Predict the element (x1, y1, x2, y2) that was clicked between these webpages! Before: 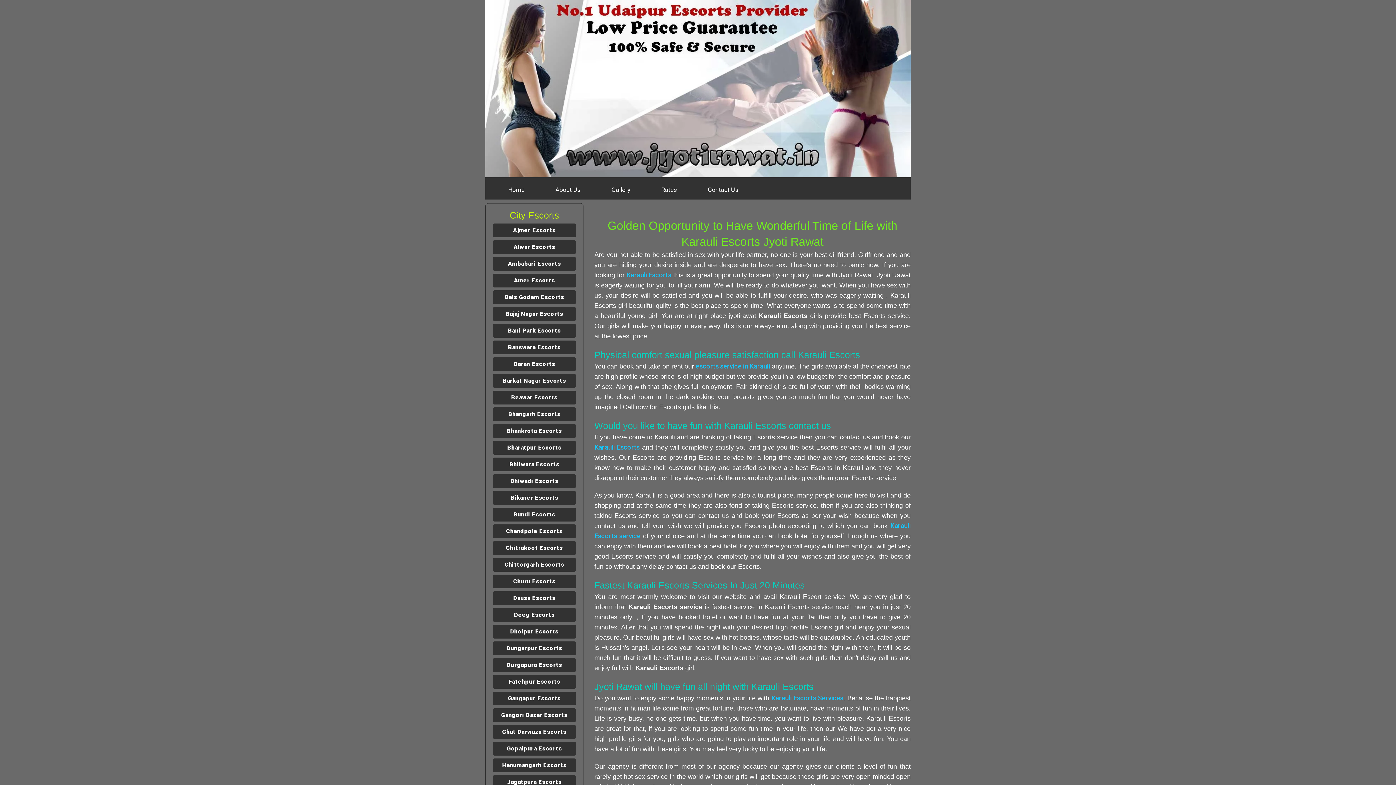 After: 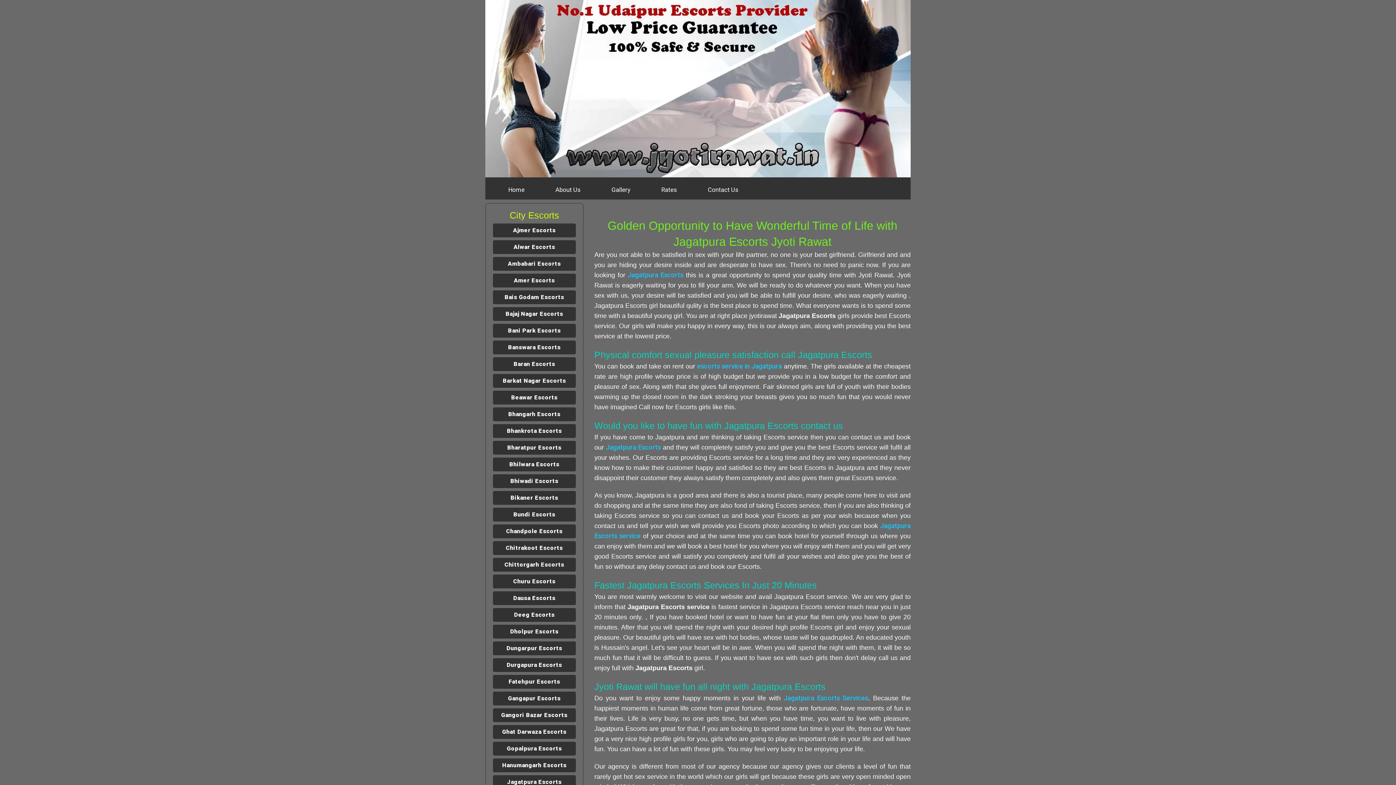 Action: label: Jagatpura Escorts bbox: (493, 775, 576, 789)